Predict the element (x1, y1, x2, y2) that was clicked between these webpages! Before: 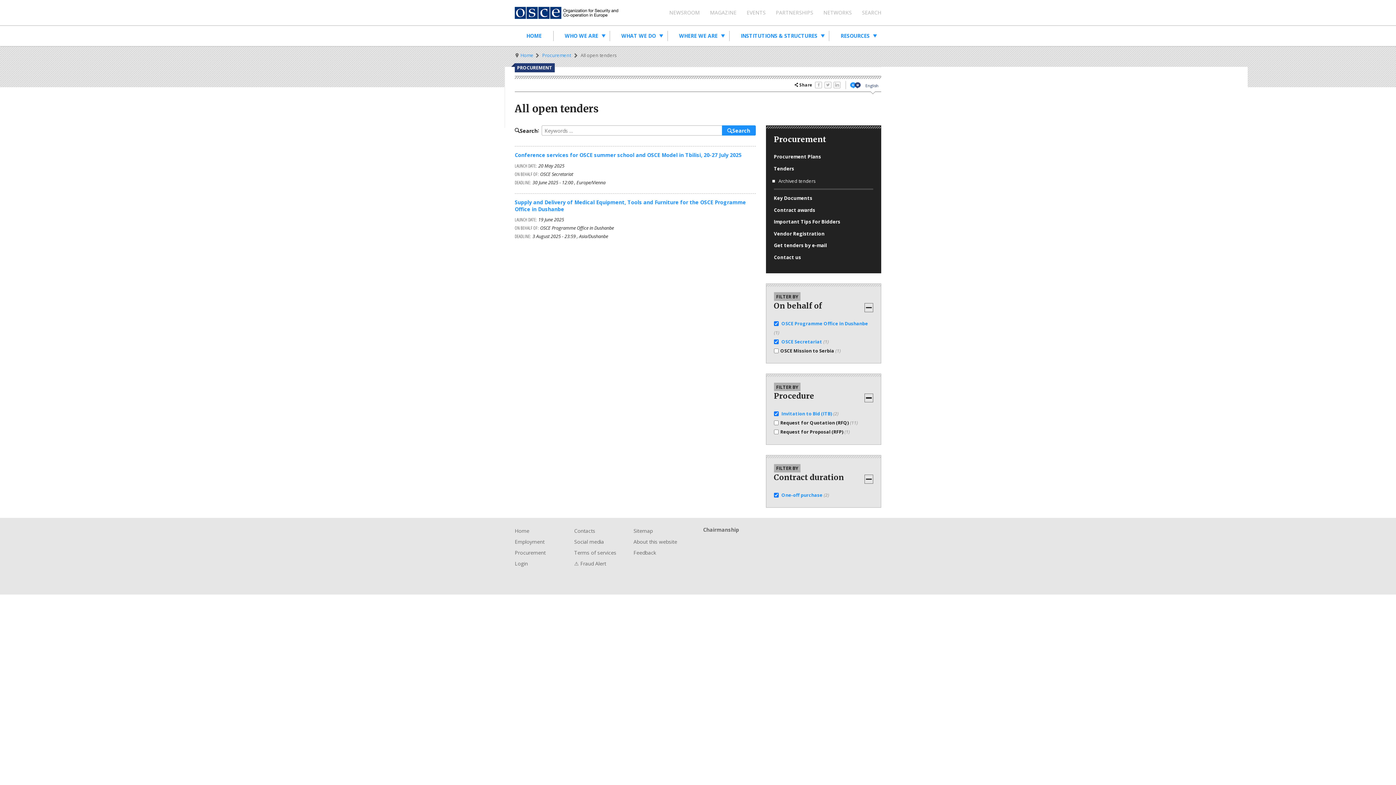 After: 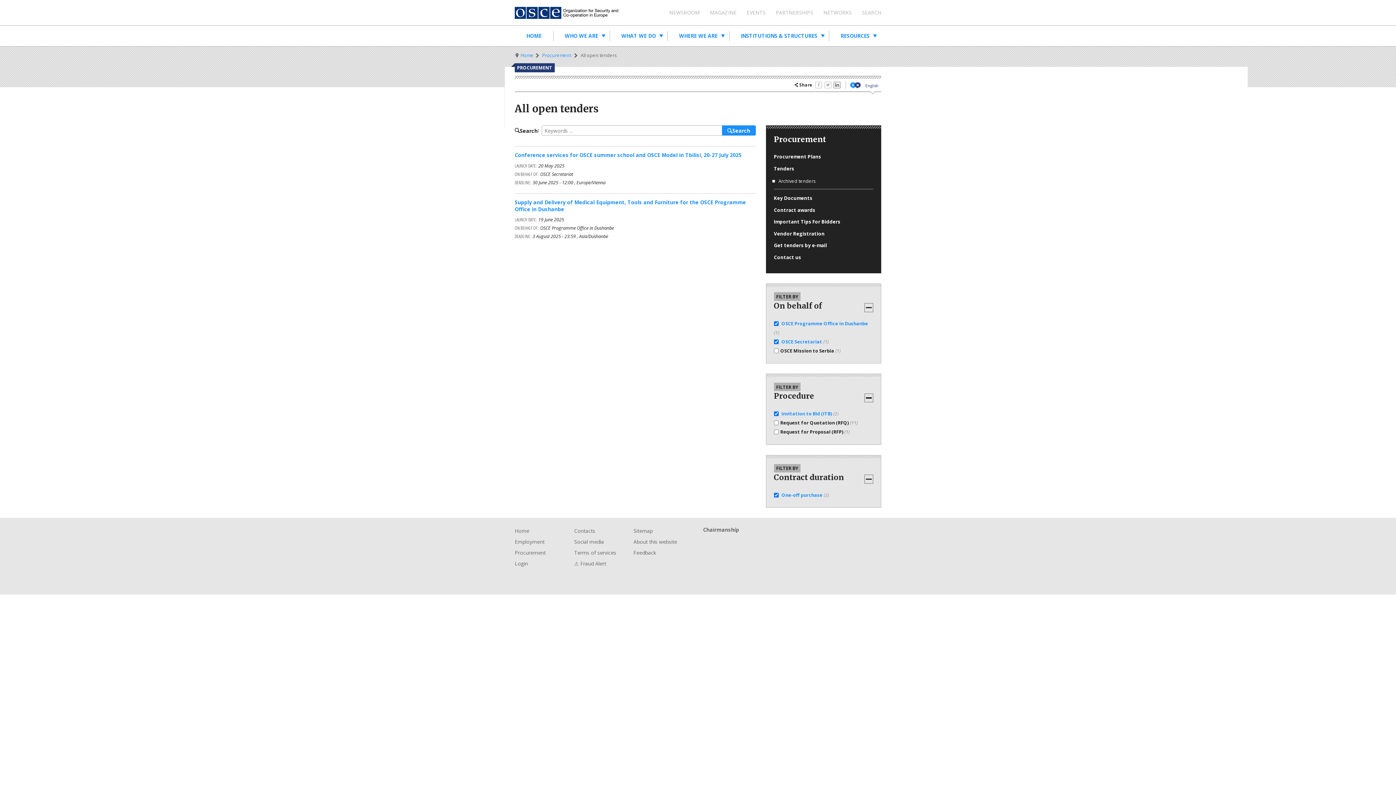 Action: bbox: (833, 81, 840, 88)